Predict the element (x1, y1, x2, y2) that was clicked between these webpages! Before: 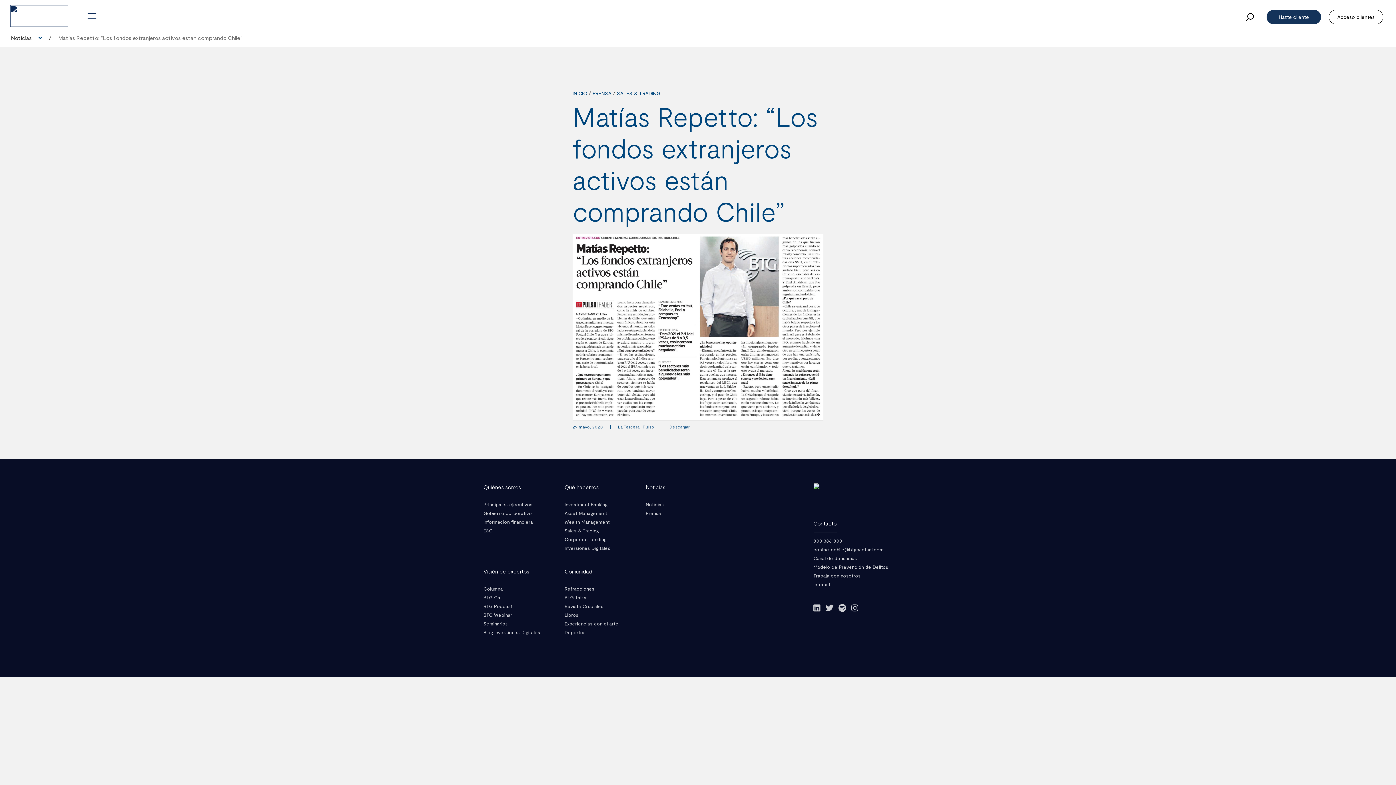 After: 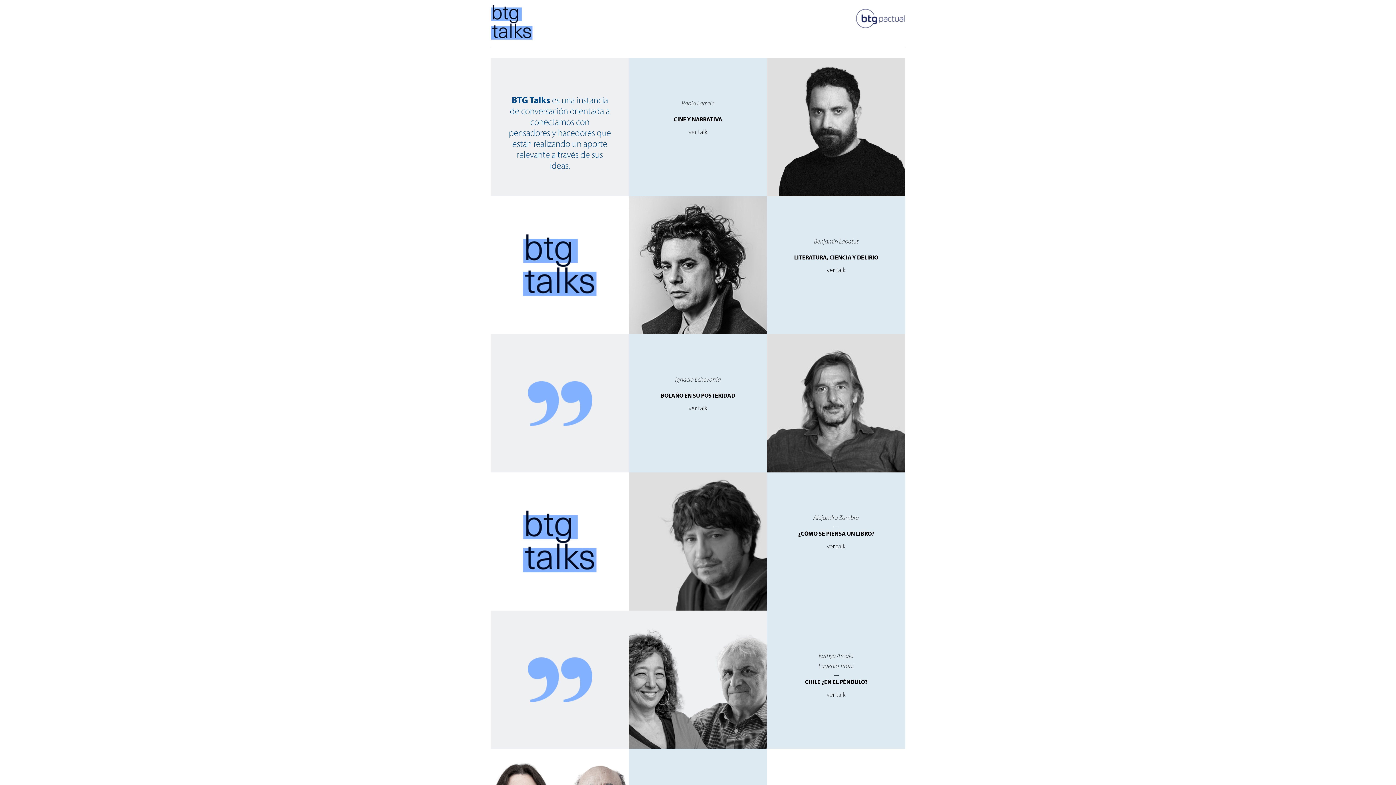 Action: label: BTG Talks bbox: (564, 595, 586, 600)